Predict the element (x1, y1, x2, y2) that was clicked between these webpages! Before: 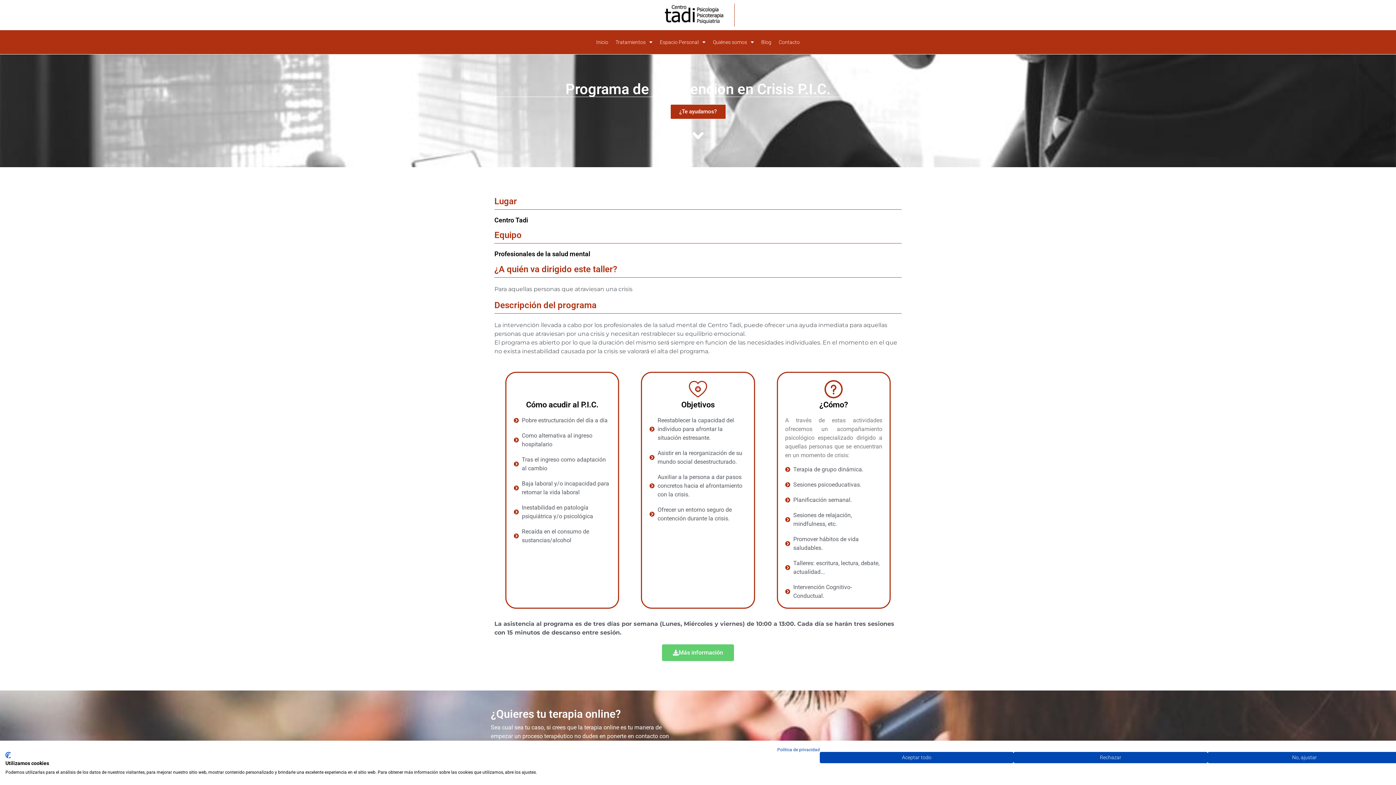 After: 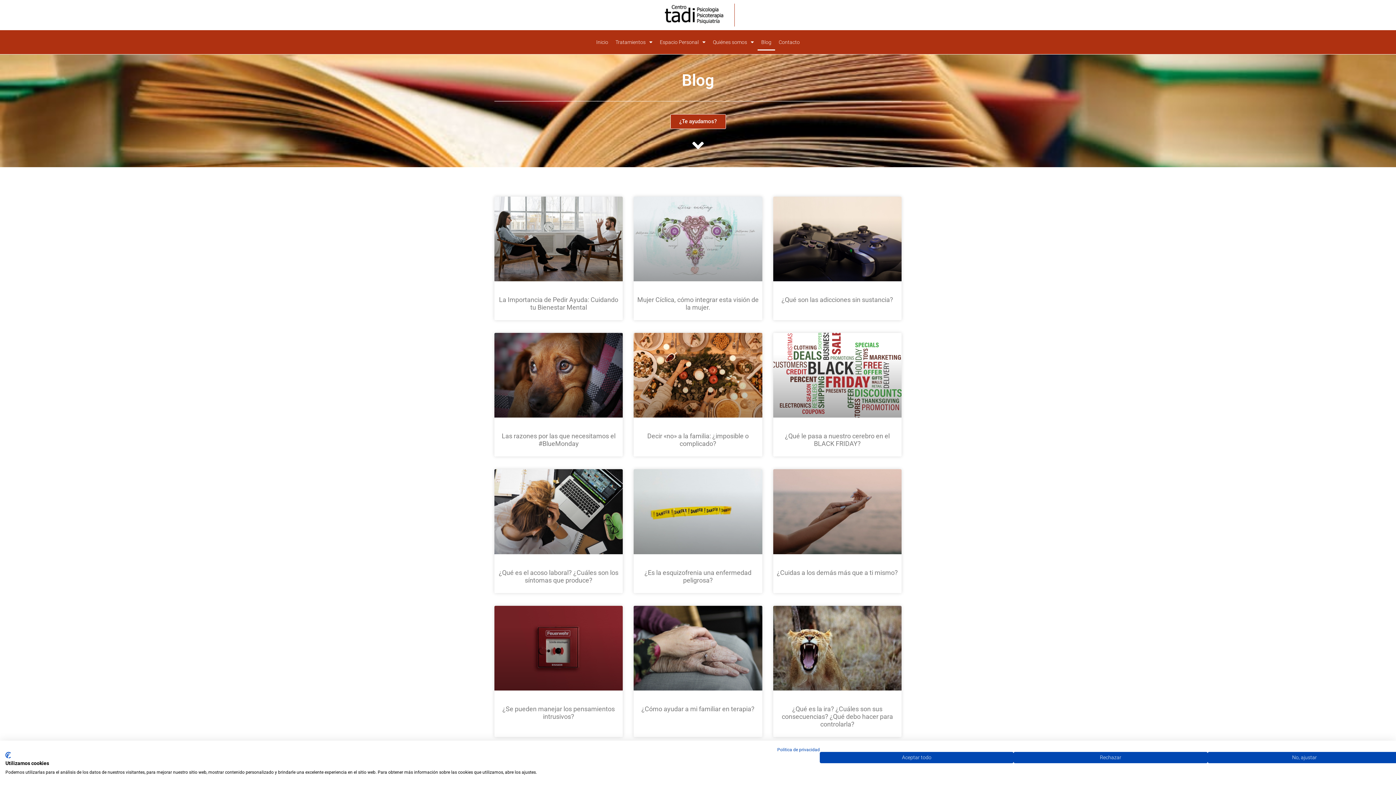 Action: bbox: (757, 33, 775, 50) label: Blog